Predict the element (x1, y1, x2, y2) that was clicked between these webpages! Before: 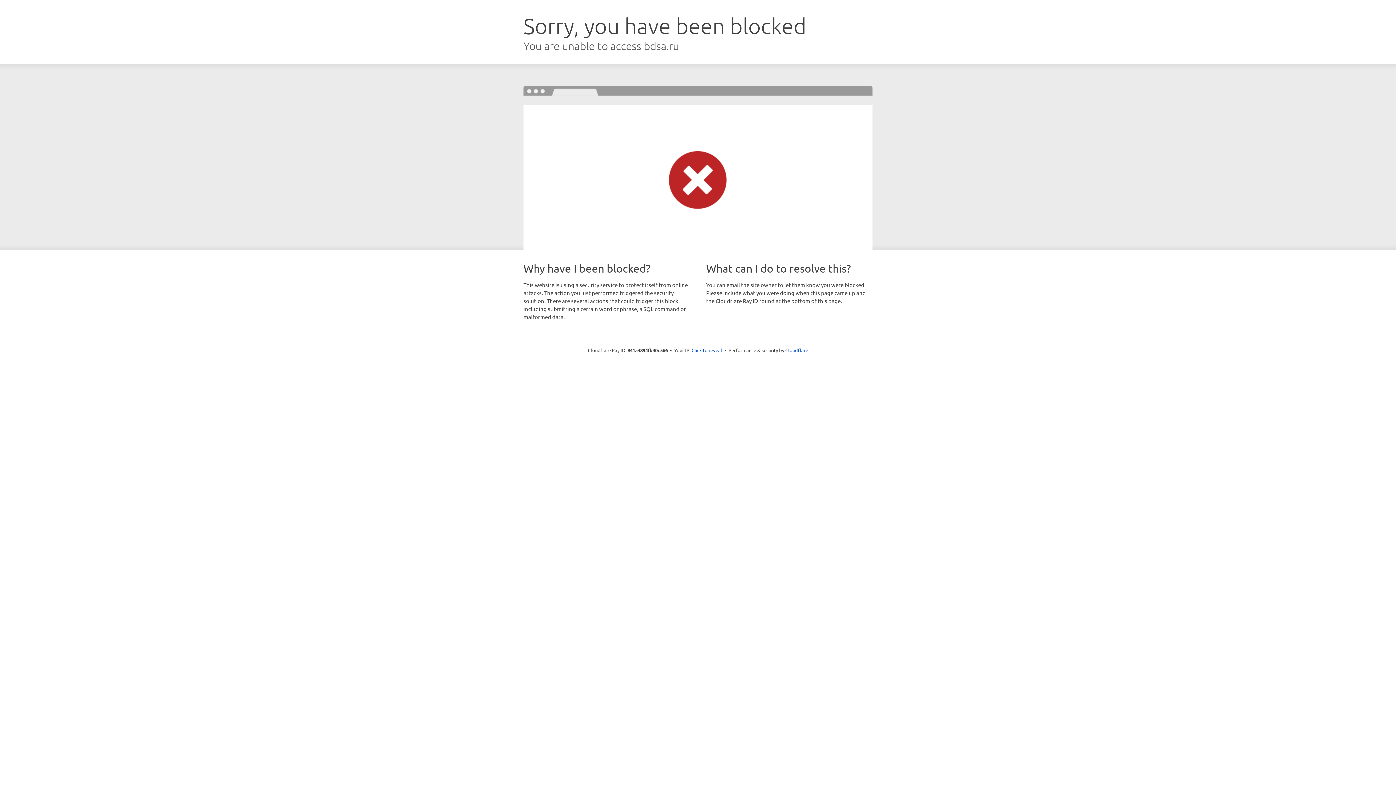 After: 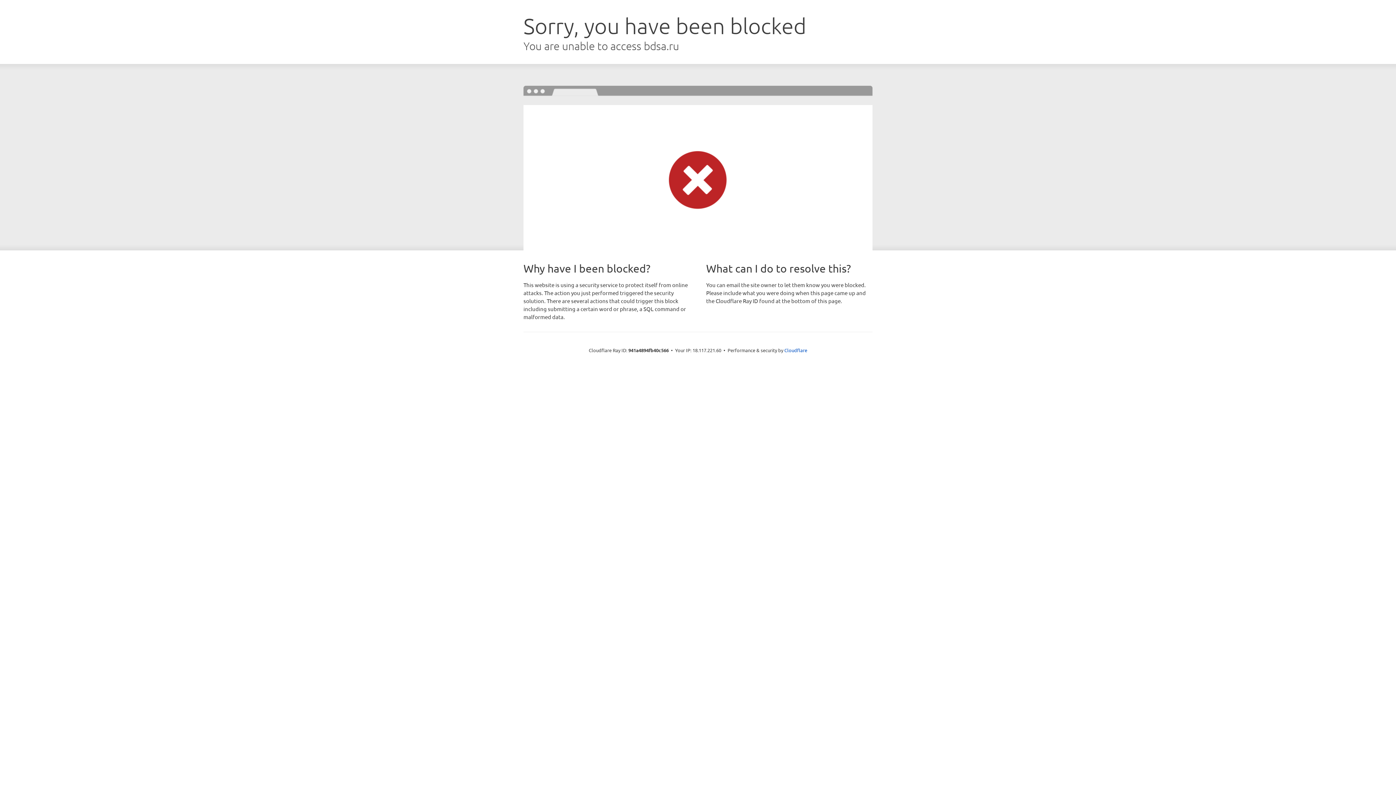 Action: bbox: (691, 346, 722, 353) label: Click to reveal